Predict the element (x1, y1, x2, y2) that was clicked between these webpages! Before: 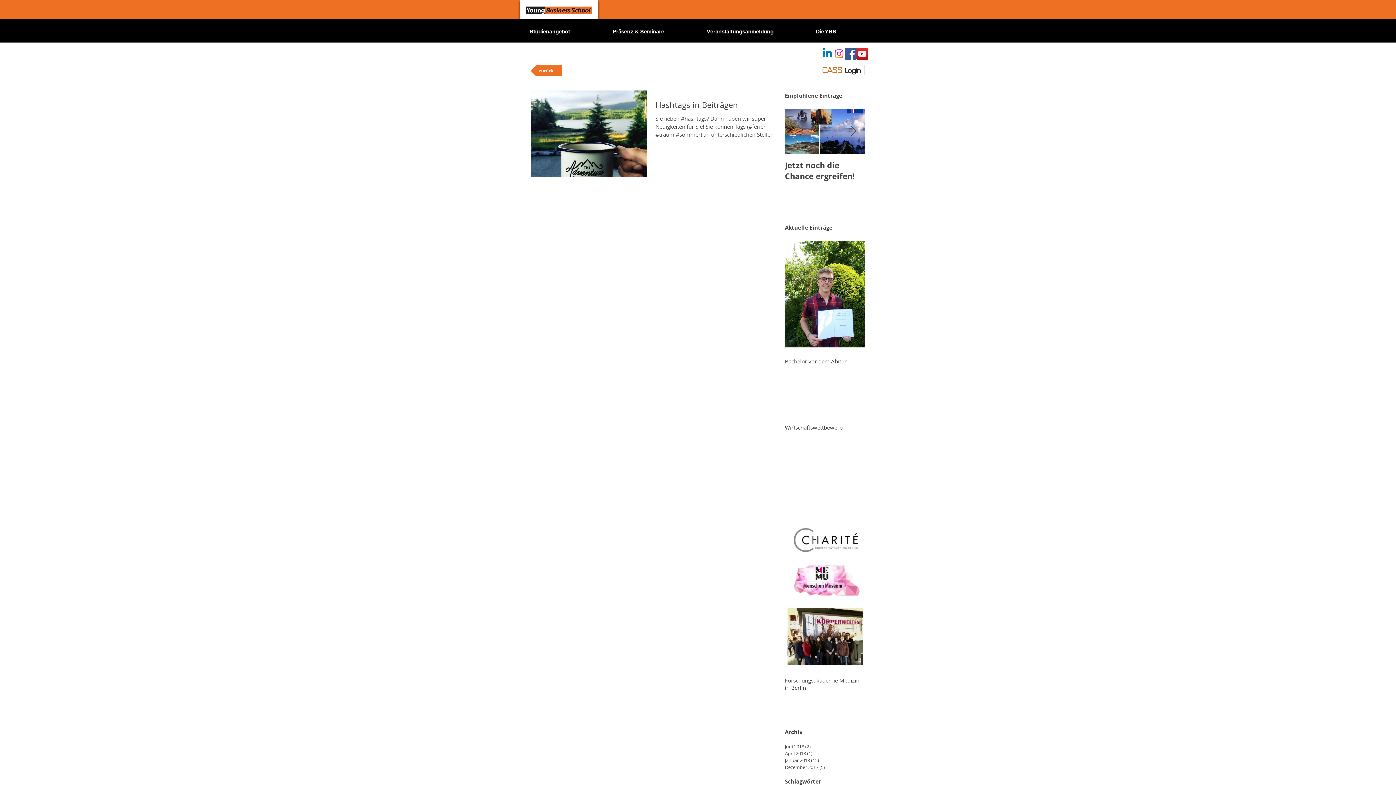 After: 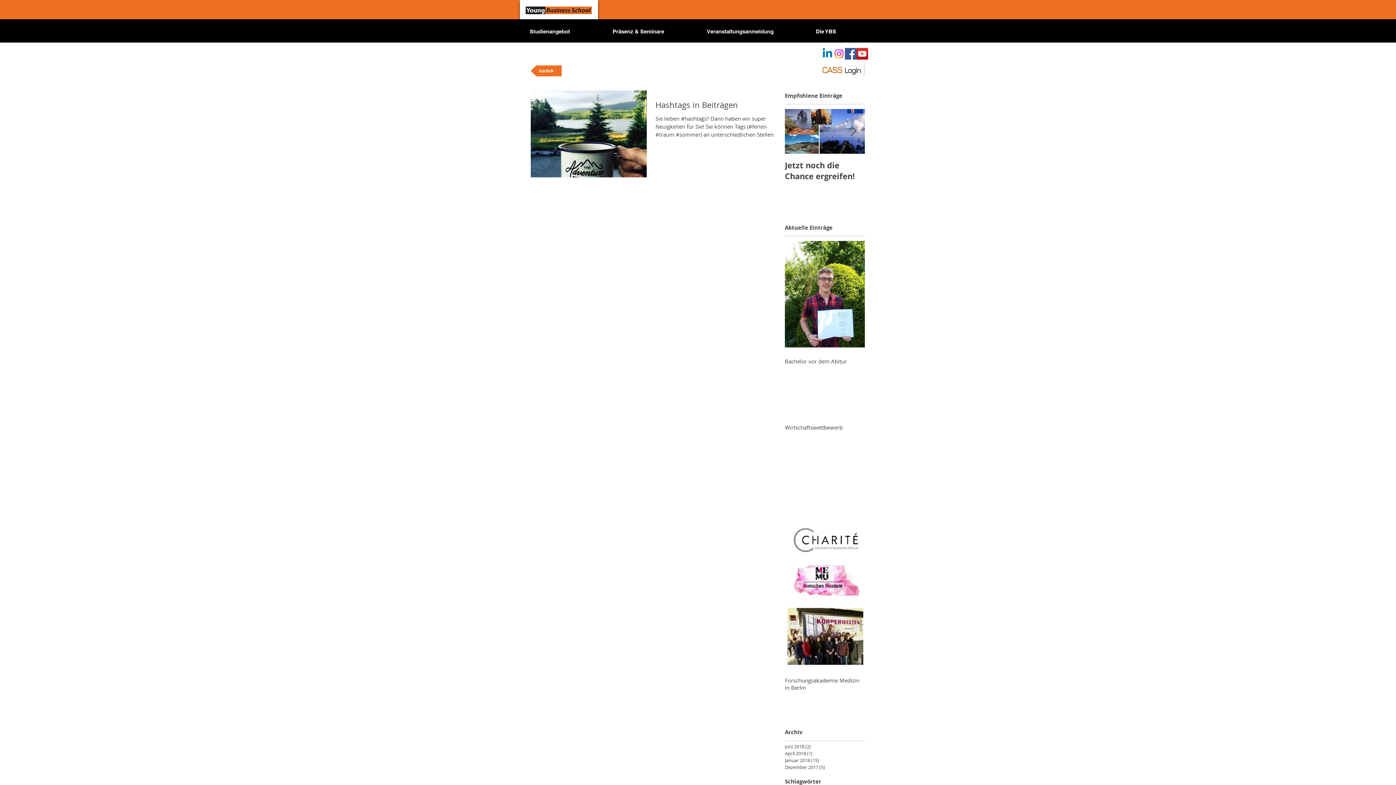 Action: bbox: (821, 48, 833, 59) label: Linkedin